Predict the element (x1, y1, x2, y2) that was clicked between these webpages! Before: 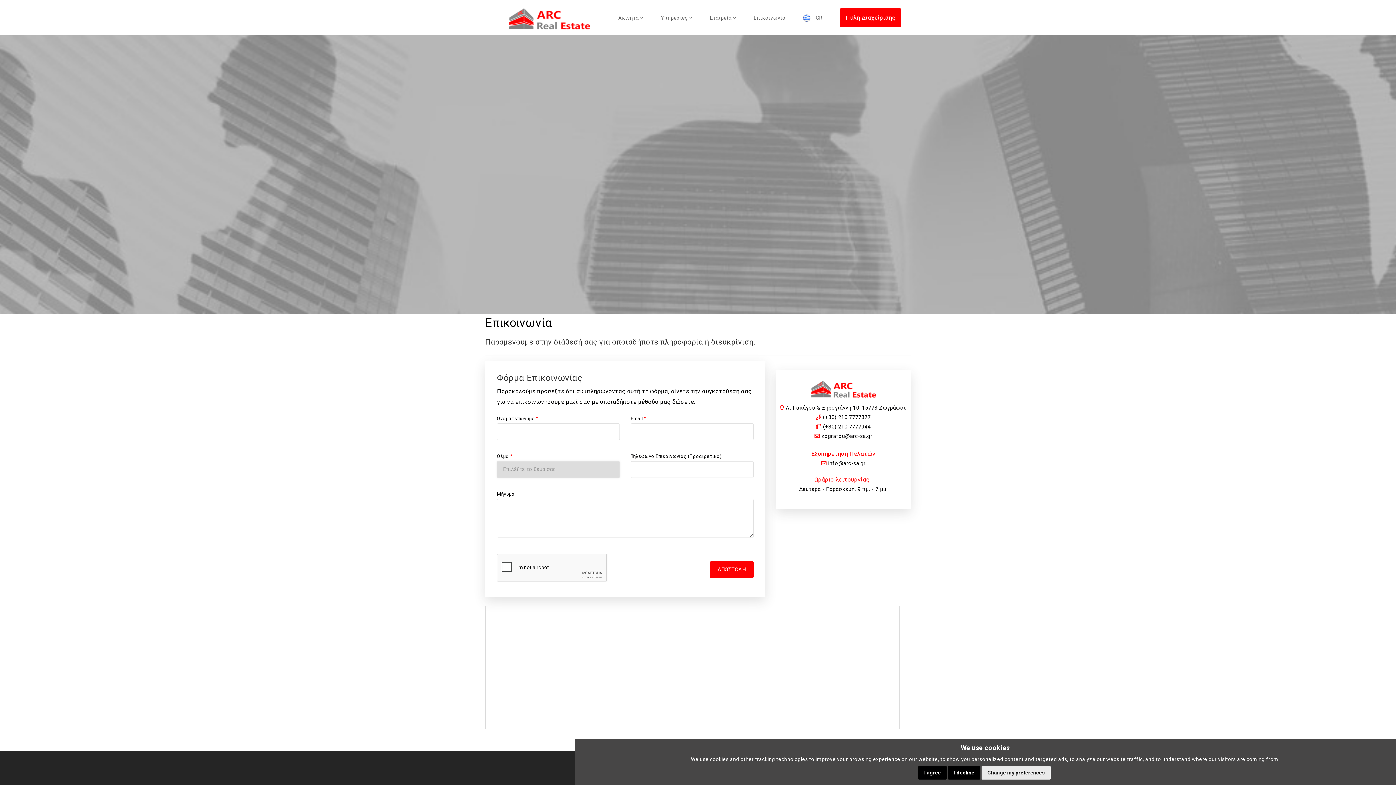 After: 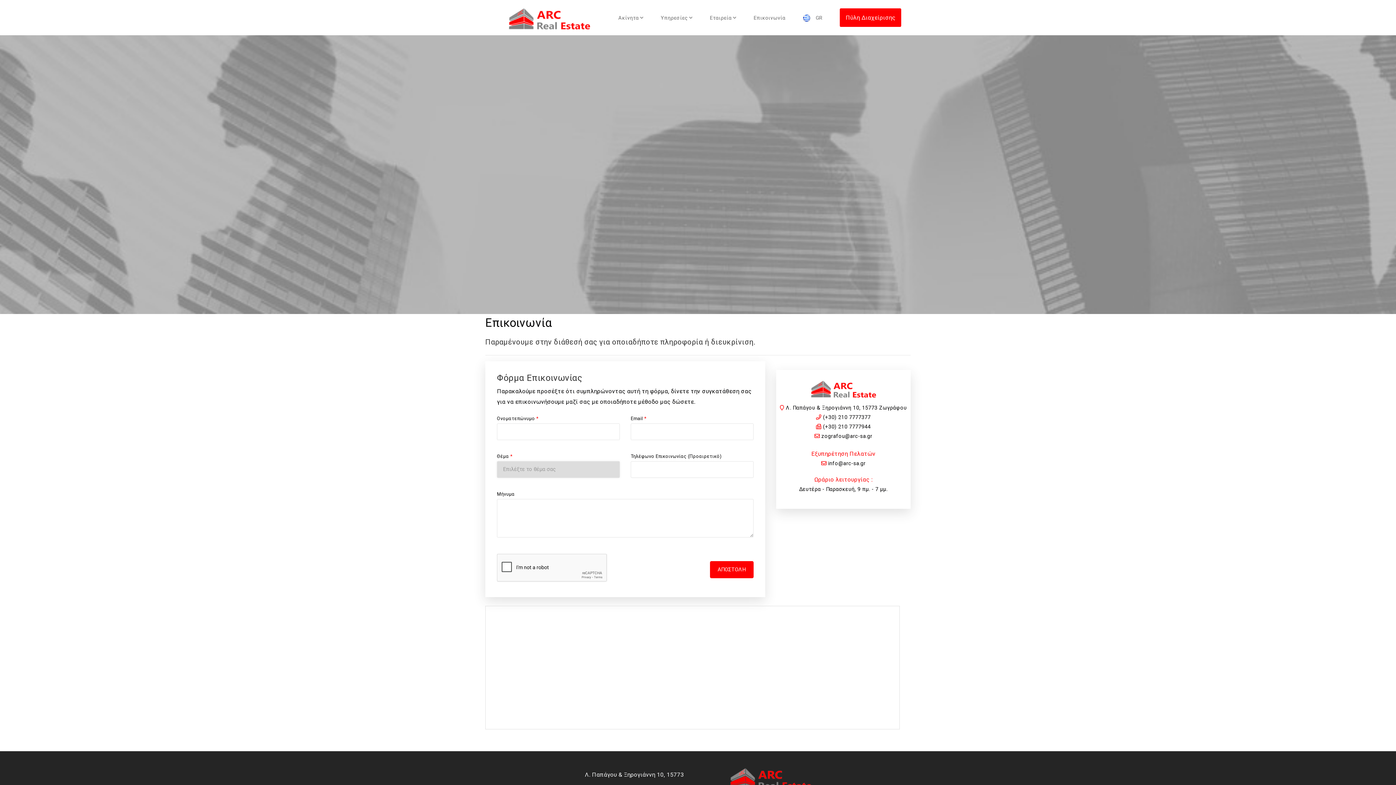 Action: label: I decline bbox: (948, 766, 980, 779)